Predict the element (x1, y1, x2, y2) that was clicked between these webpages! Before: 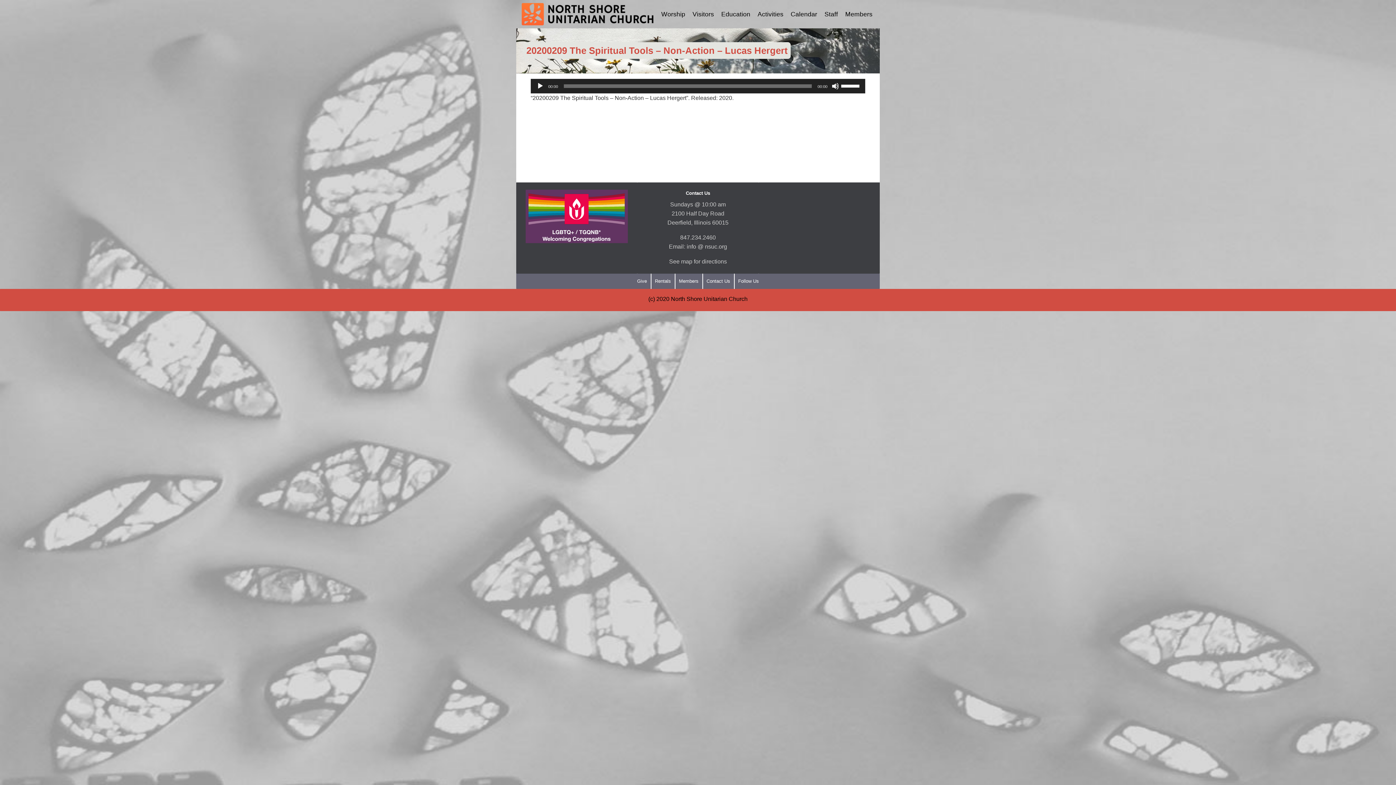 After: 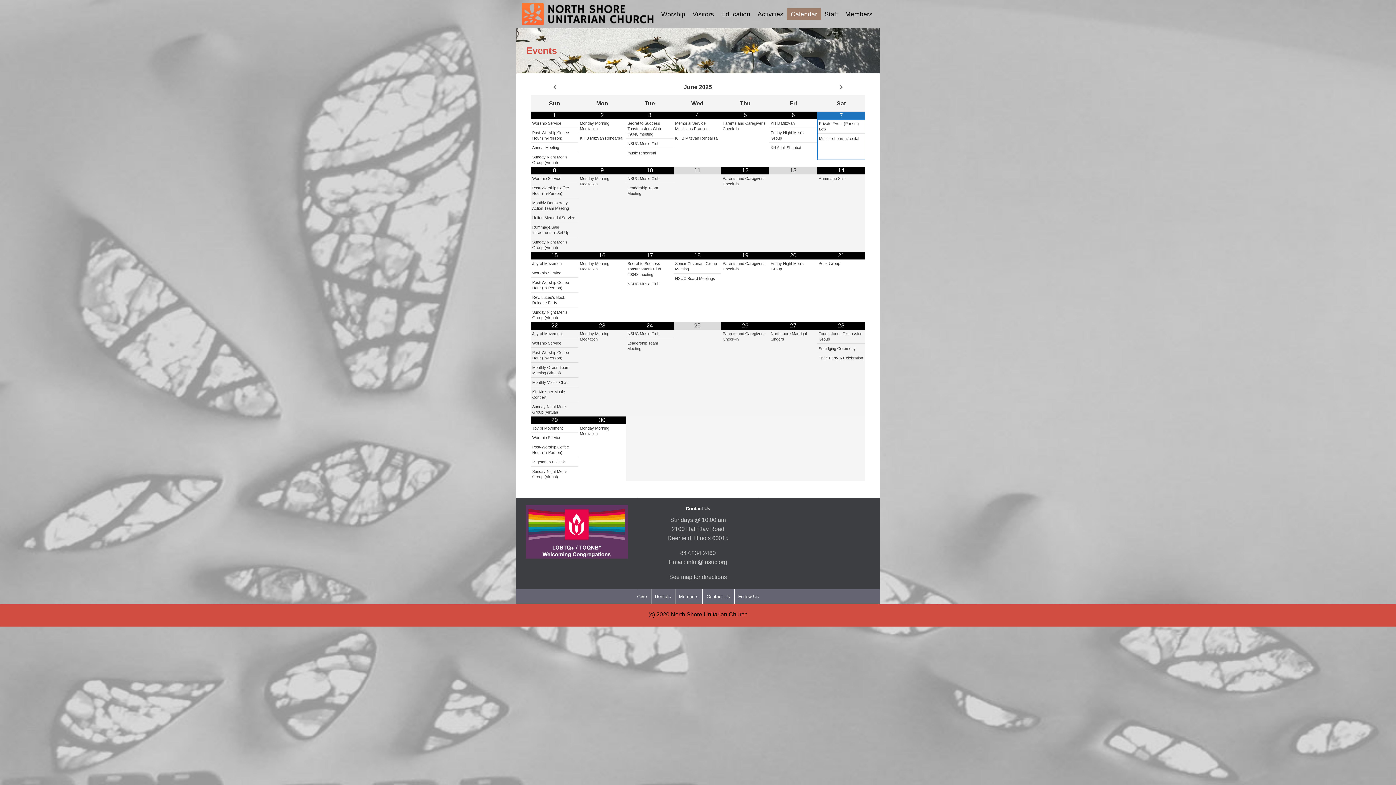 Action: bbox: (787, 8, 821, 20) label: Calendar